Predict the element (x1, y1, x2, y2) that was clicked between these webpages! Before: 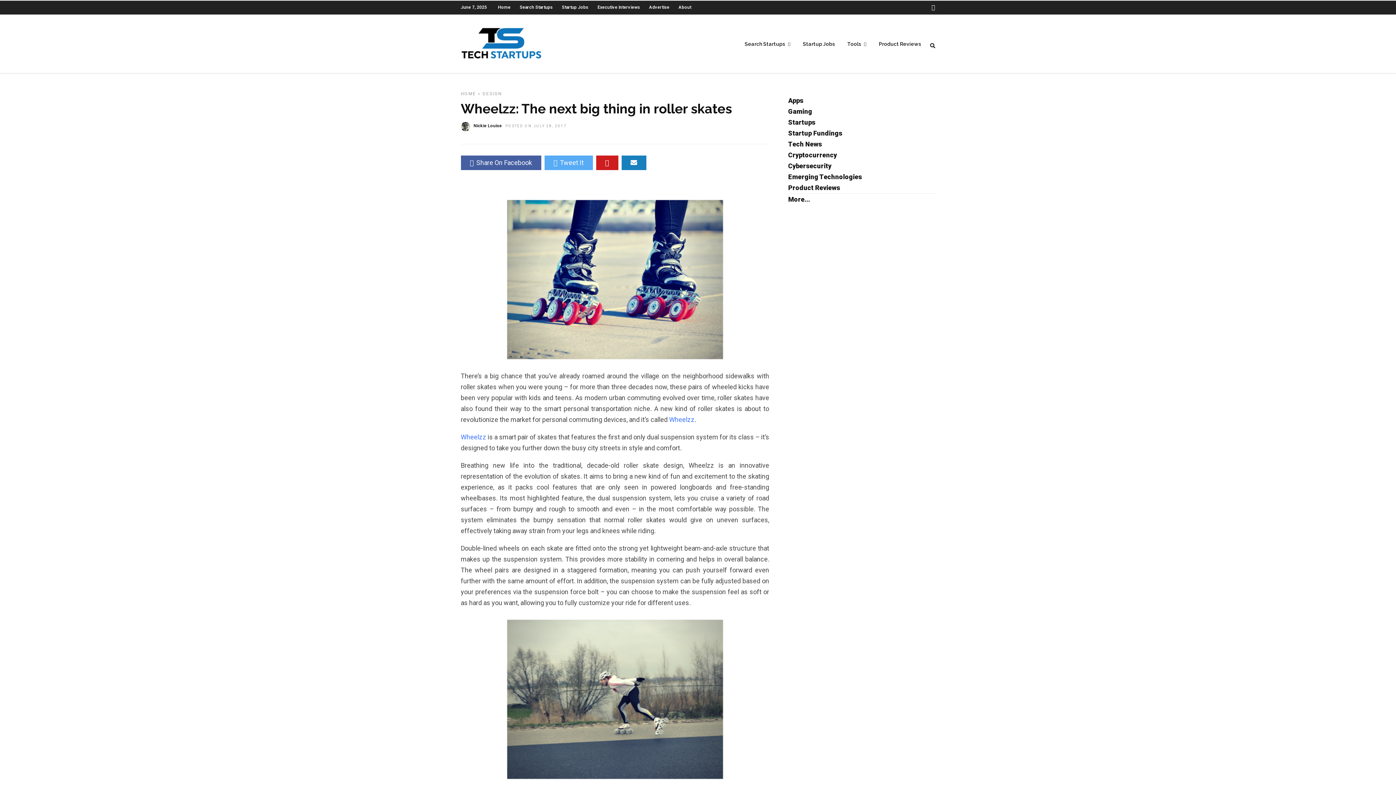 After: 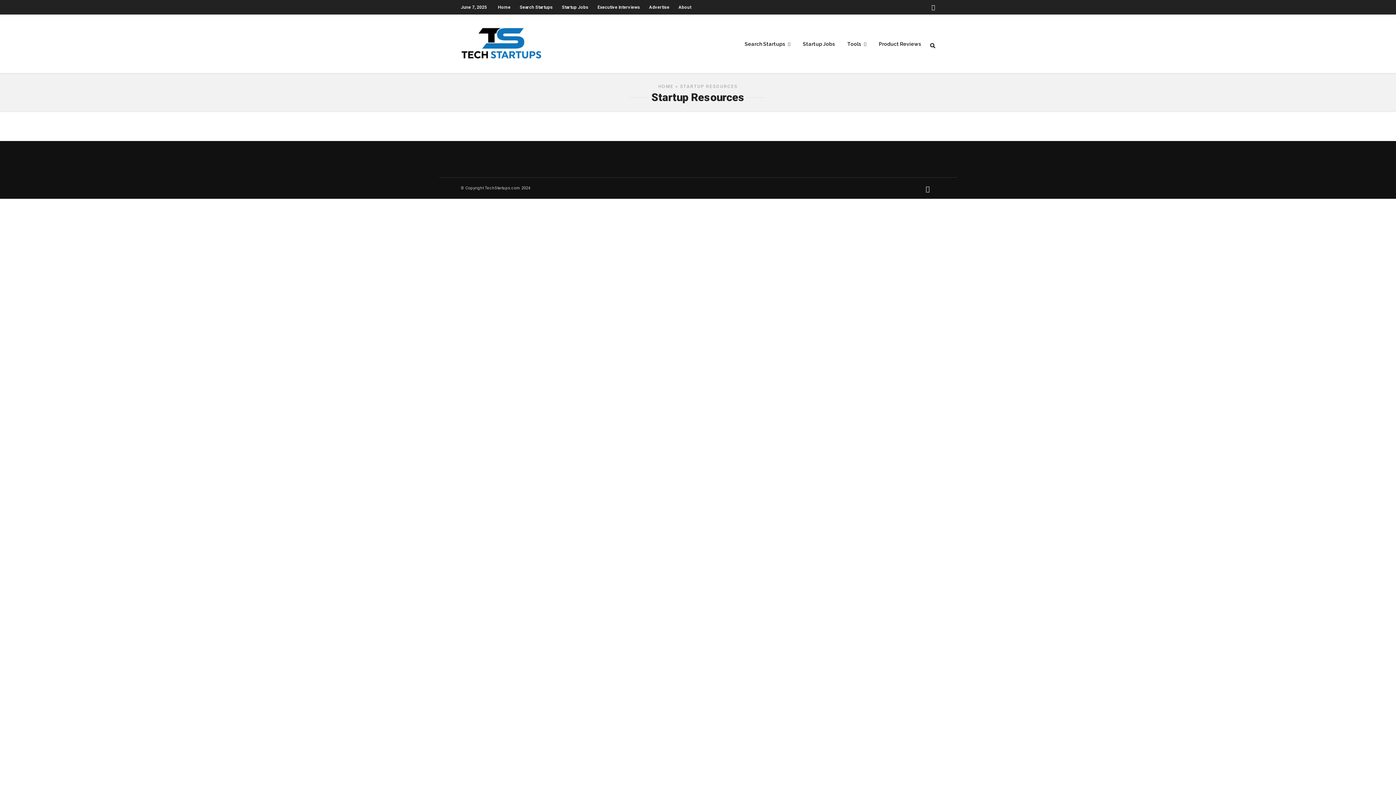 Action: bbox: (842, 37, 872, 52) label: Tools